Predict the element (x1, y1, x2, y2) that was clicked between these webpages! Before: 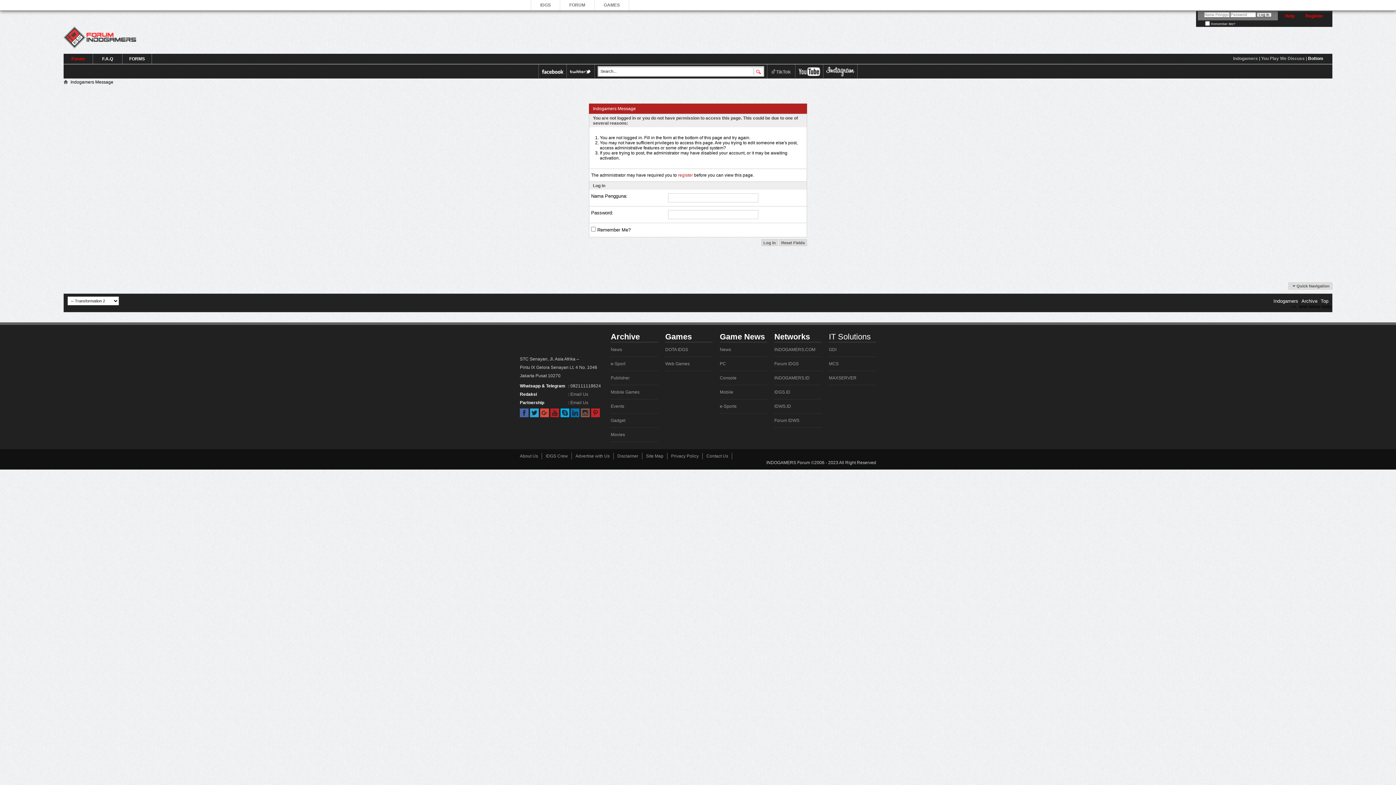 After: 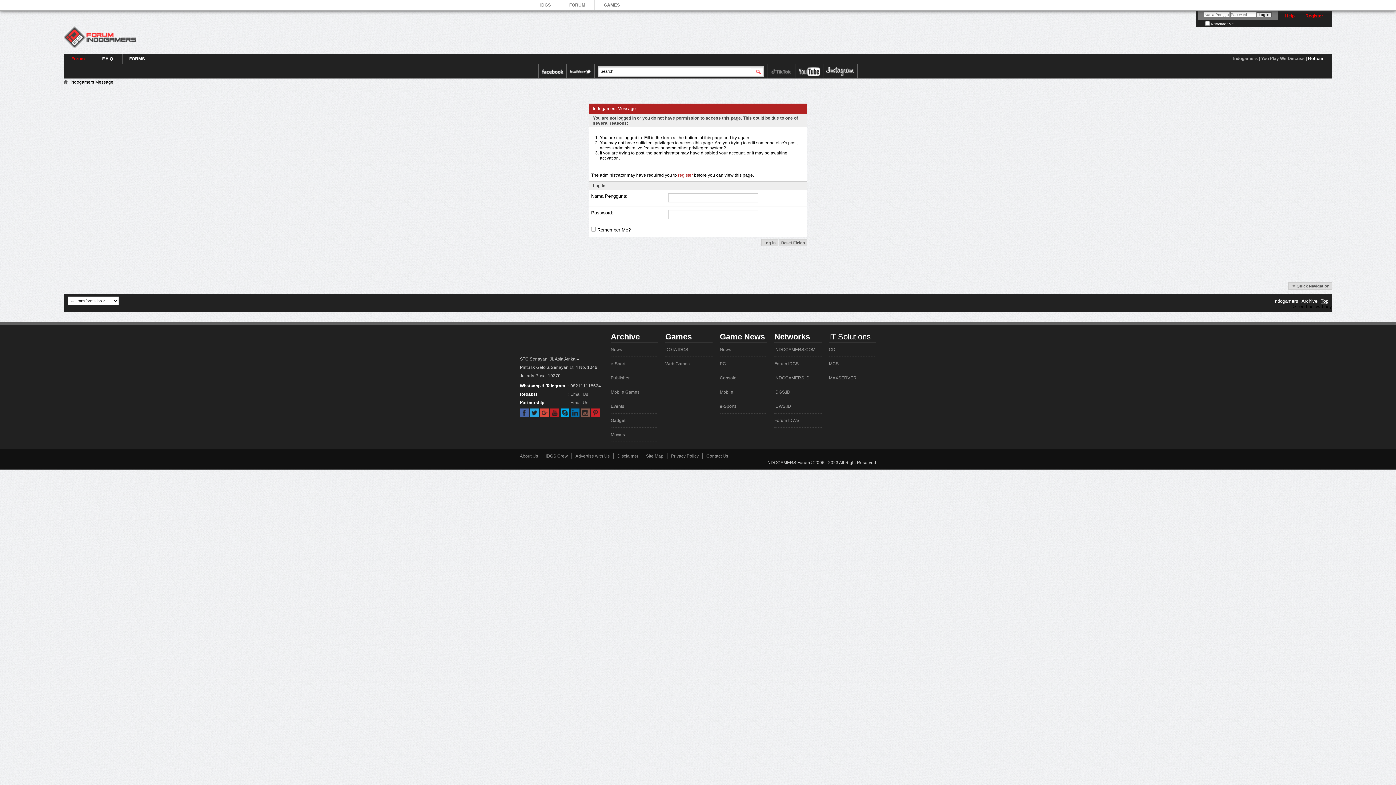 Action: label: Top bbox: (1321, 298, 1328, 304)